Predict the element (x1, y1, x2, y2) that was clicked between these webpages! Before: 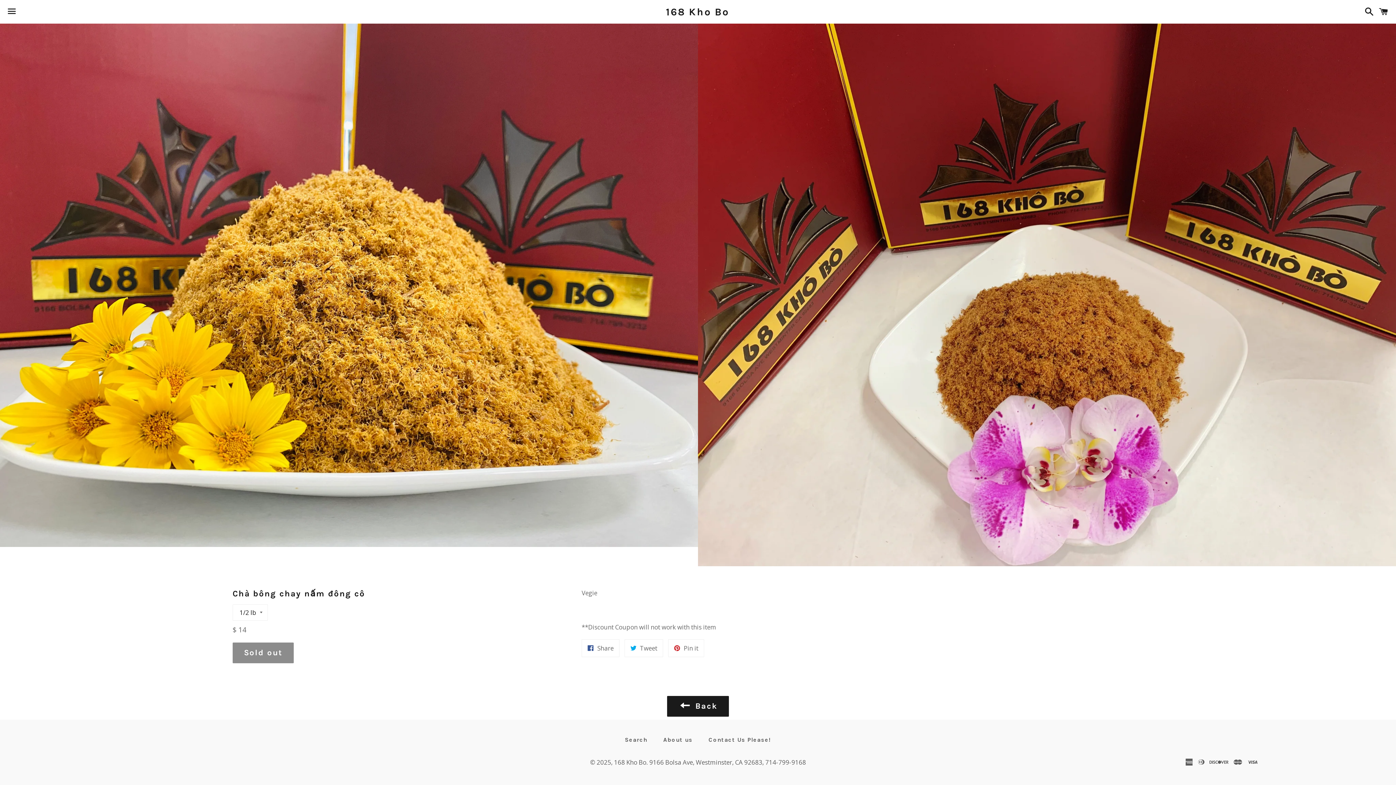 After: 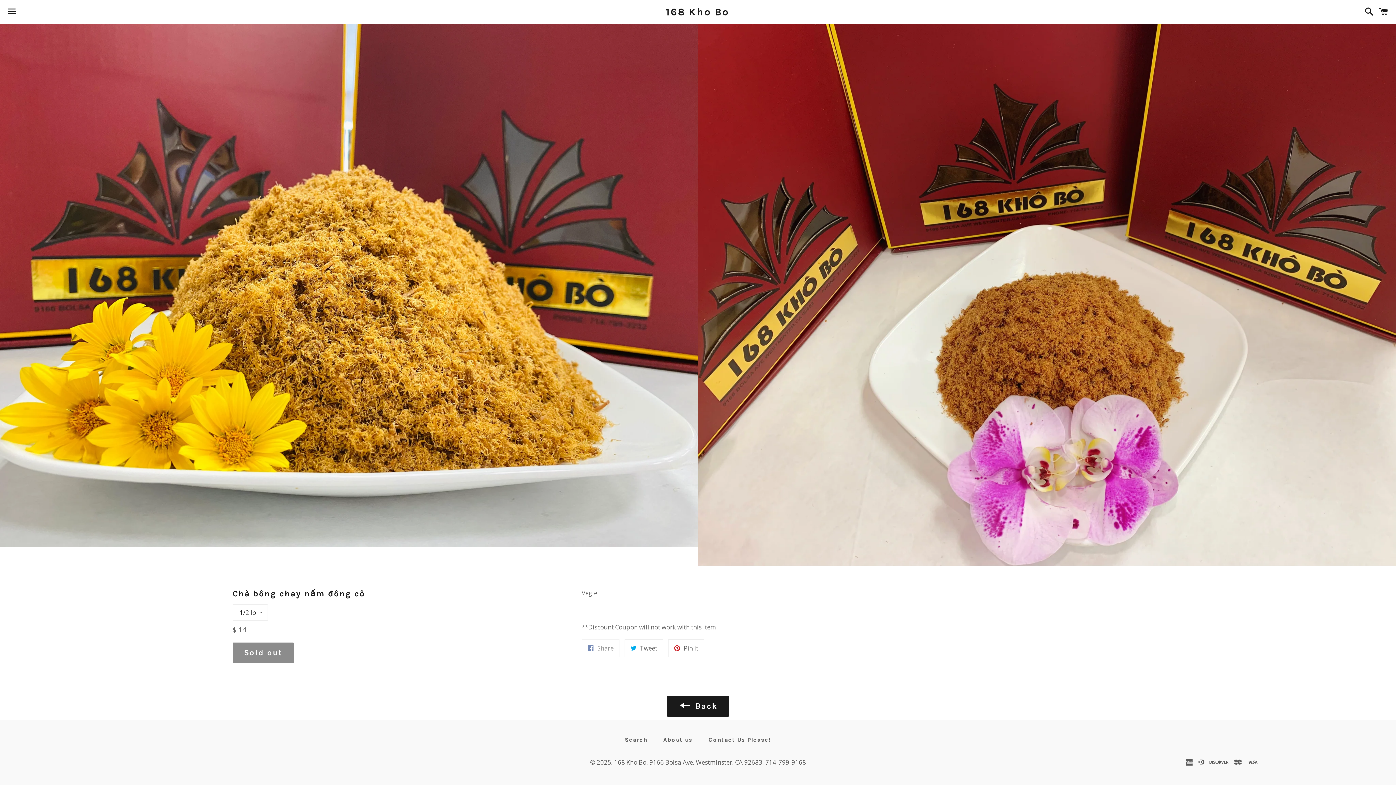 Action: label:  Share
Share on Facebook bbox: (581, 639, 619, 657)